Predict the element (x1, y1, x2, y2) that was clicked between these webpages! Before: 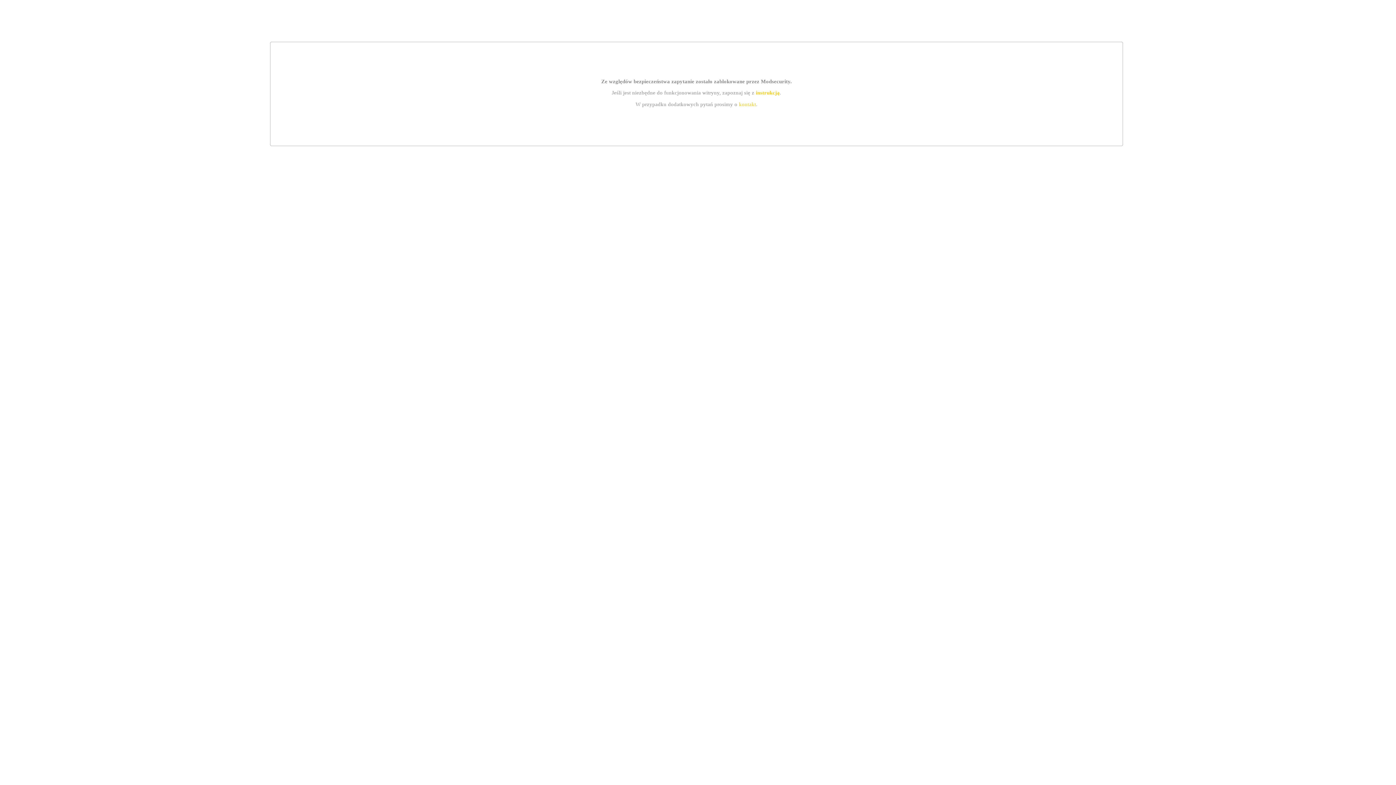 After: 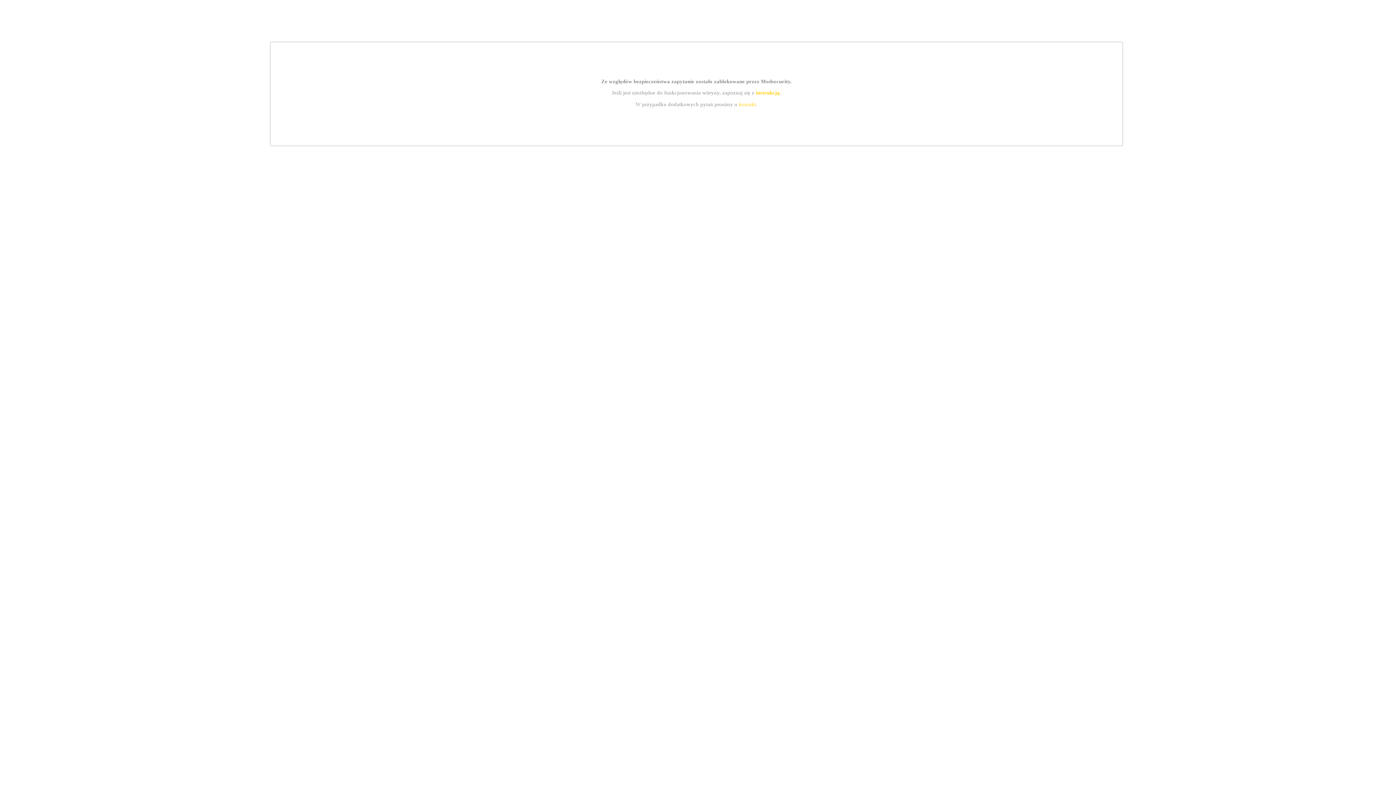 Action: bbox: (739, 101, 756, 107) label: kontakt